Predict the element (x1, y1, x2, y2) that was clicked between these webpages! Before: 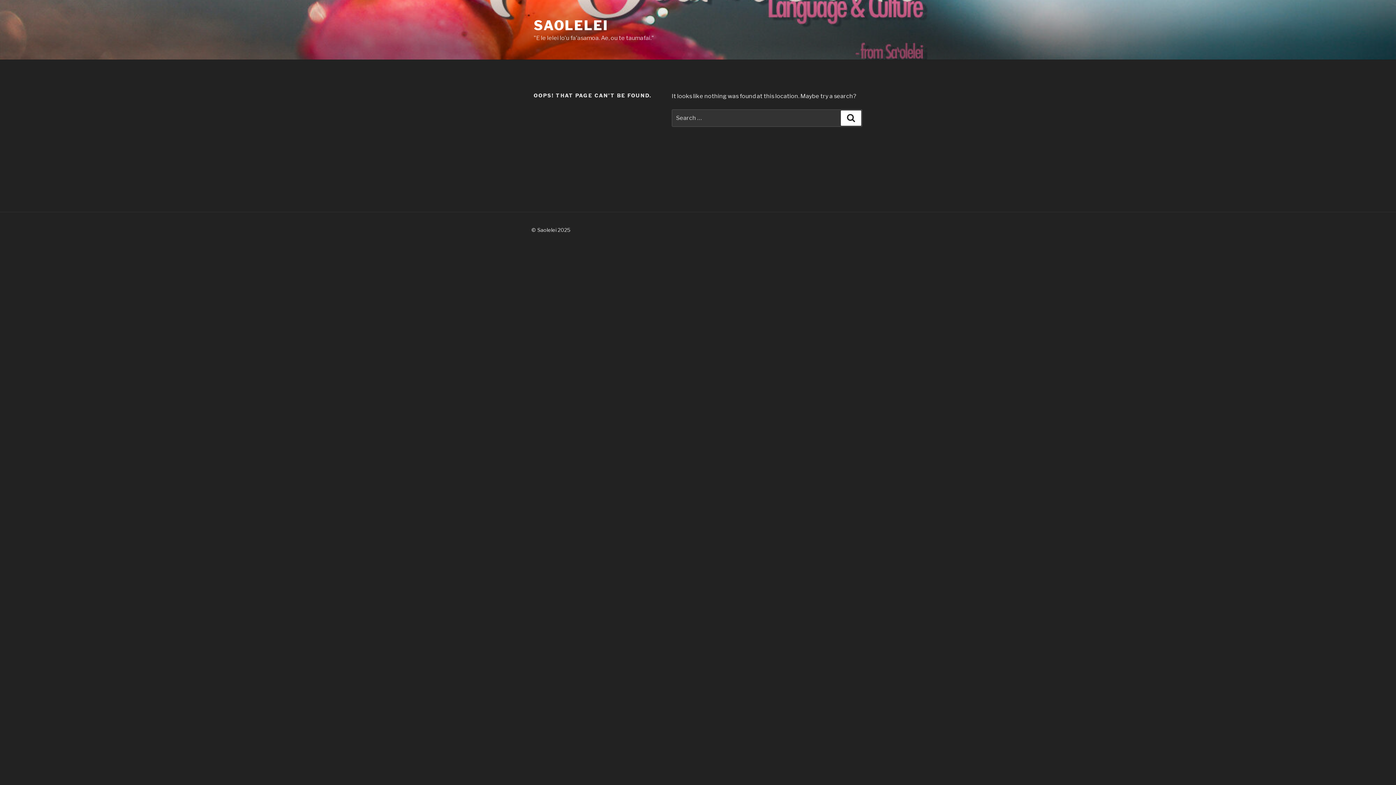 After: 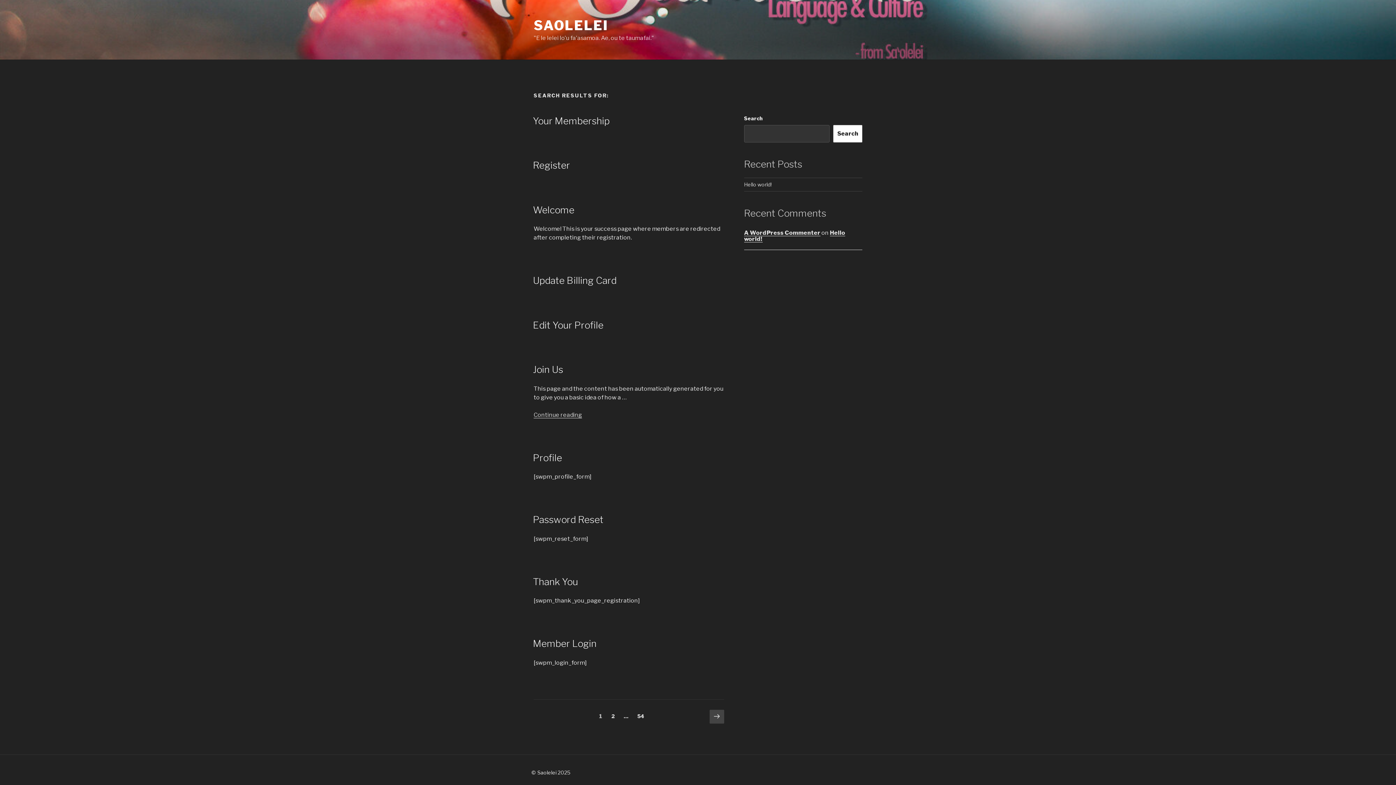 Action: label: Search bbox: (841, 110, 861, 125)